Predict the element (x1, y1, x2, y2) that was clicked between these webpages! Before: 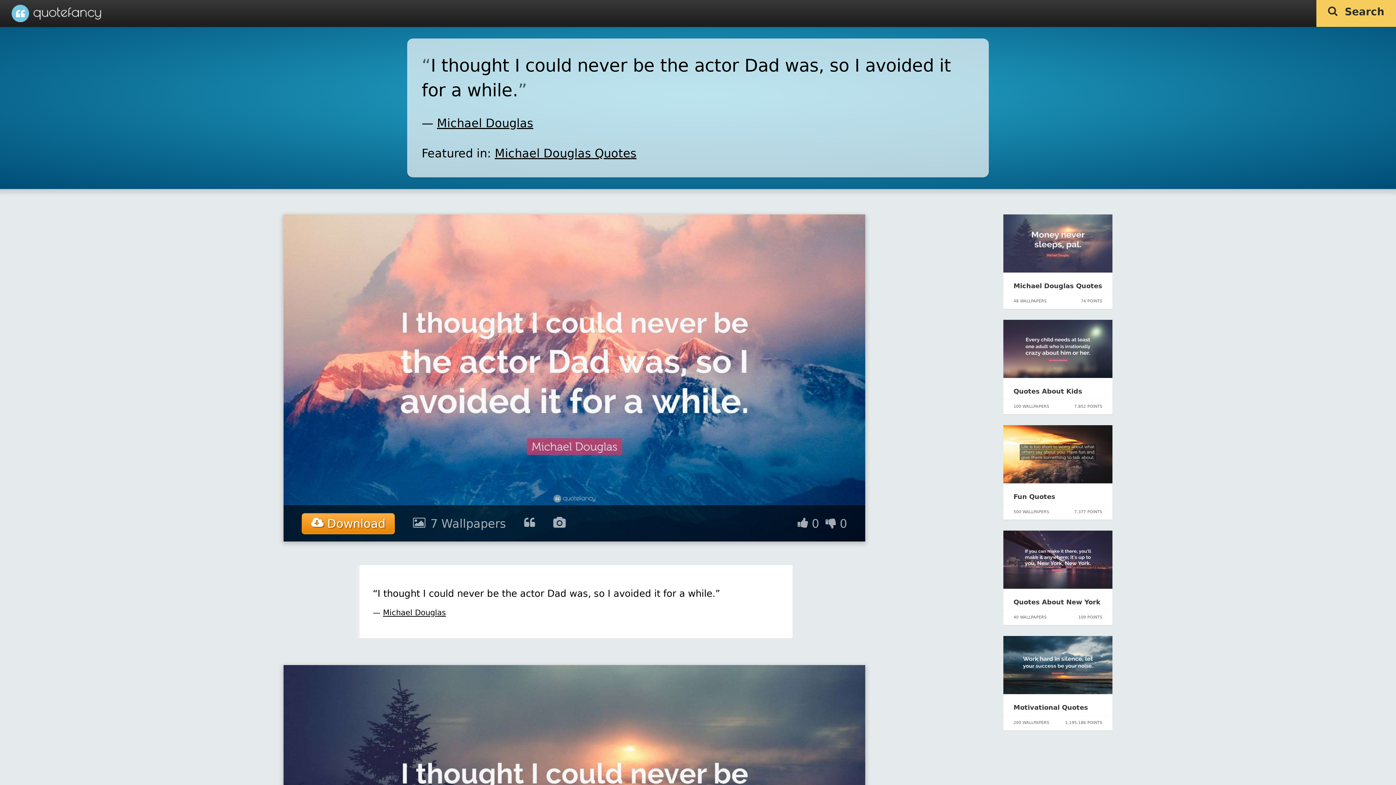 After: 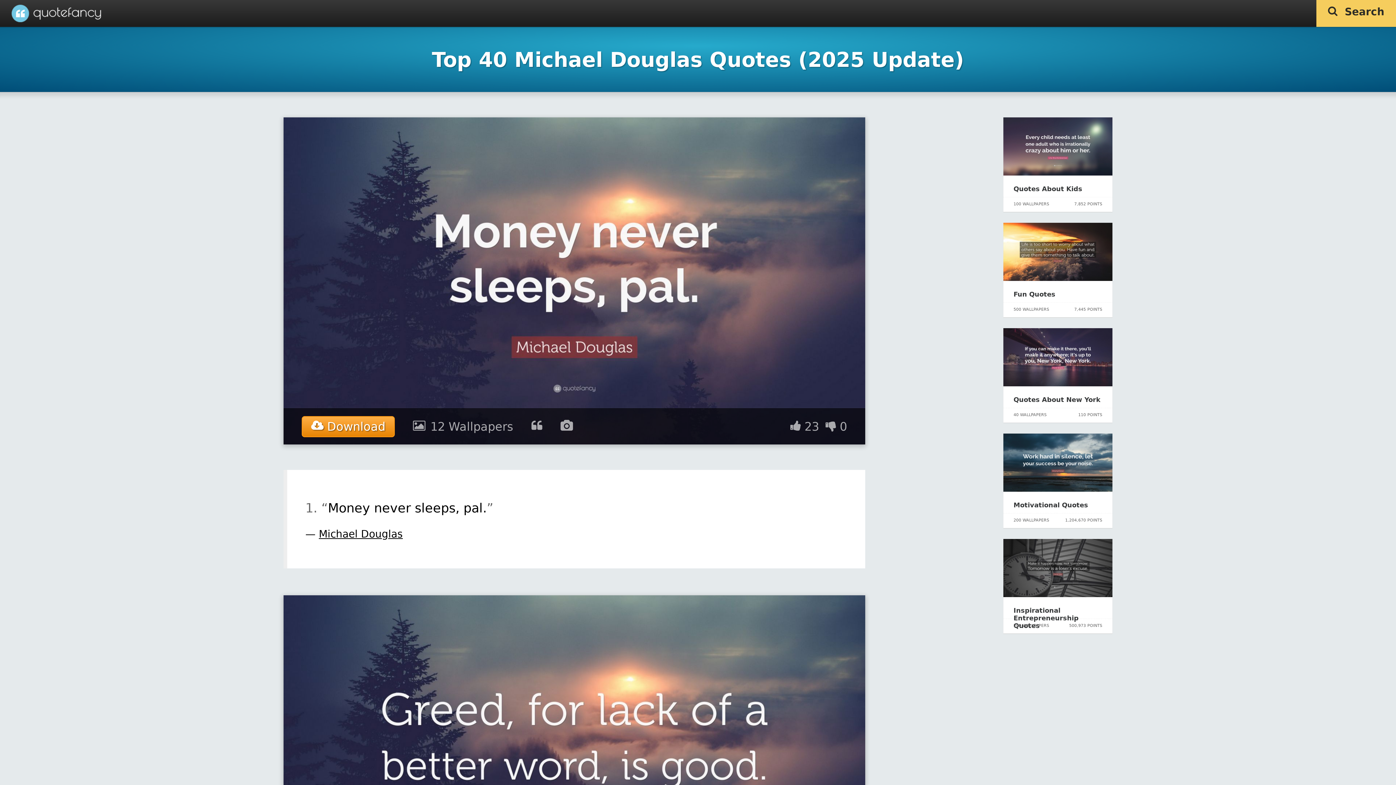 Action: bbox: (1003, 267, 1112, 274)